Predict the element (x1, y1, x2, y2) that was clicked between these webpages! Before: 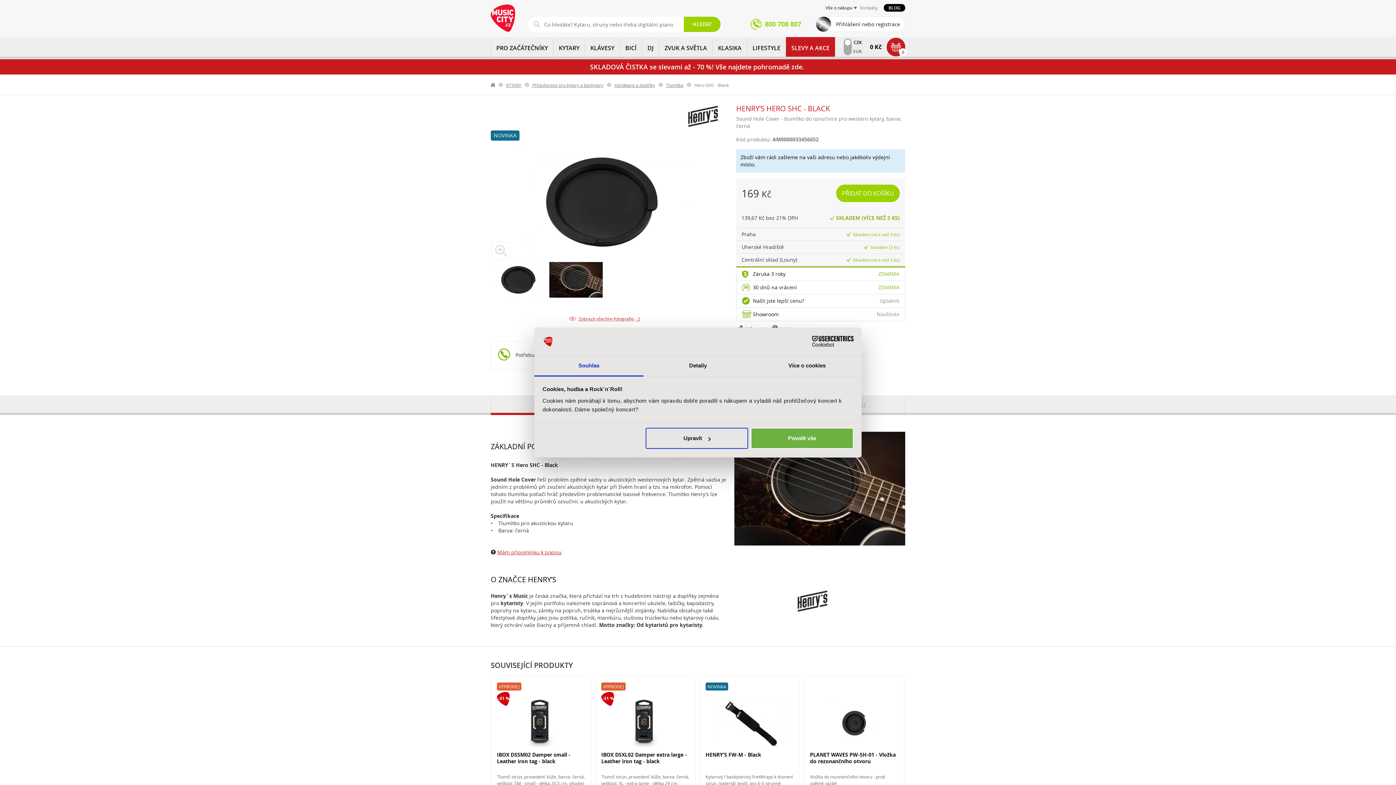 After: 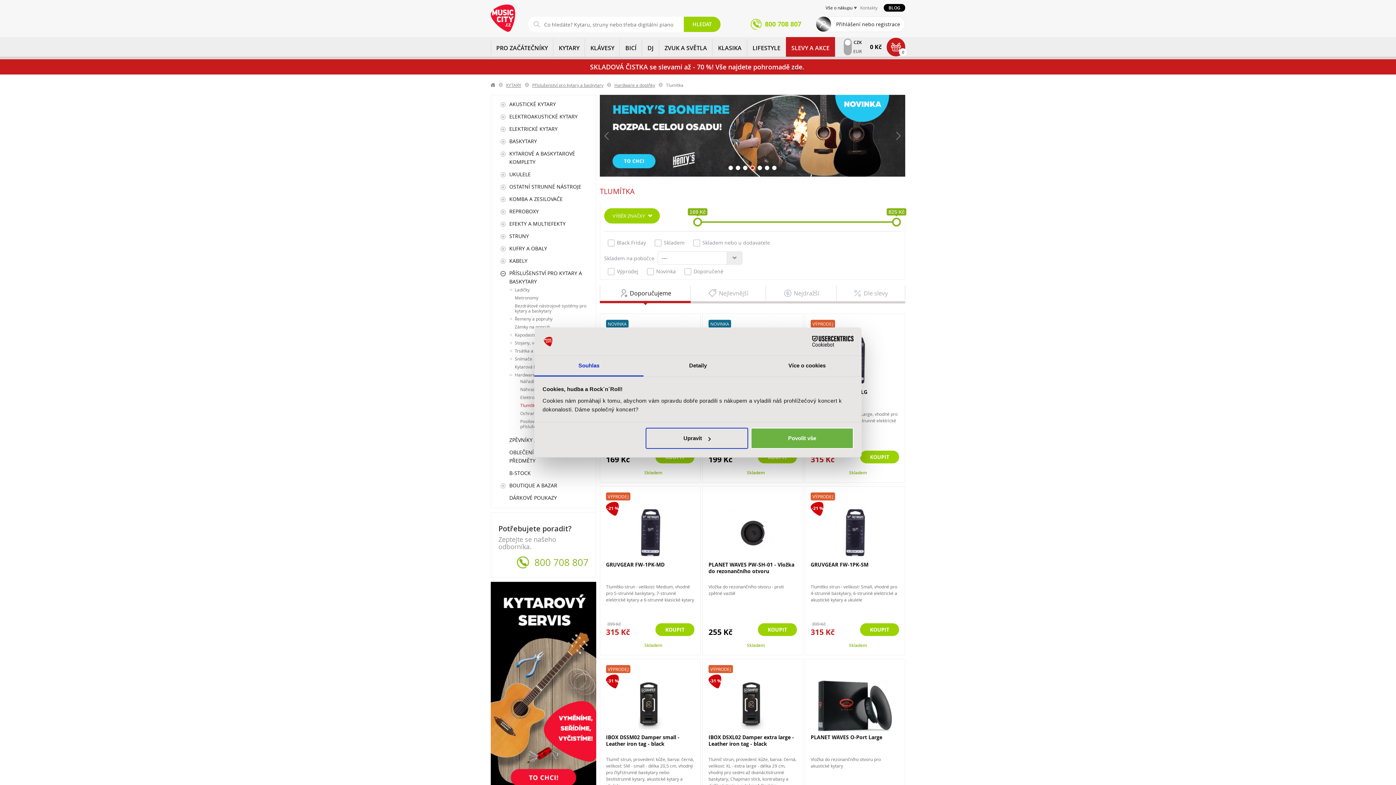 Action: label: Tlumítka bbox: (666, 78, 683, 91)